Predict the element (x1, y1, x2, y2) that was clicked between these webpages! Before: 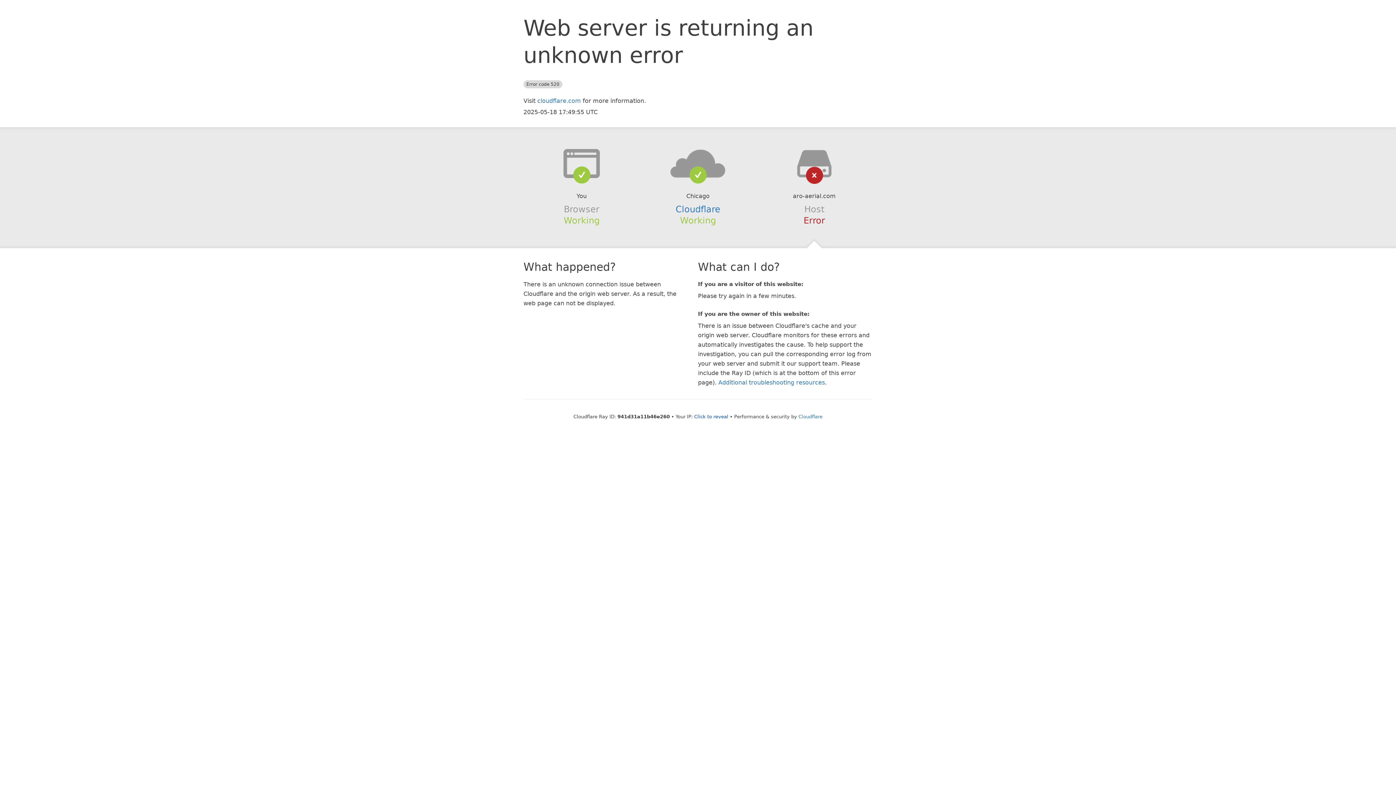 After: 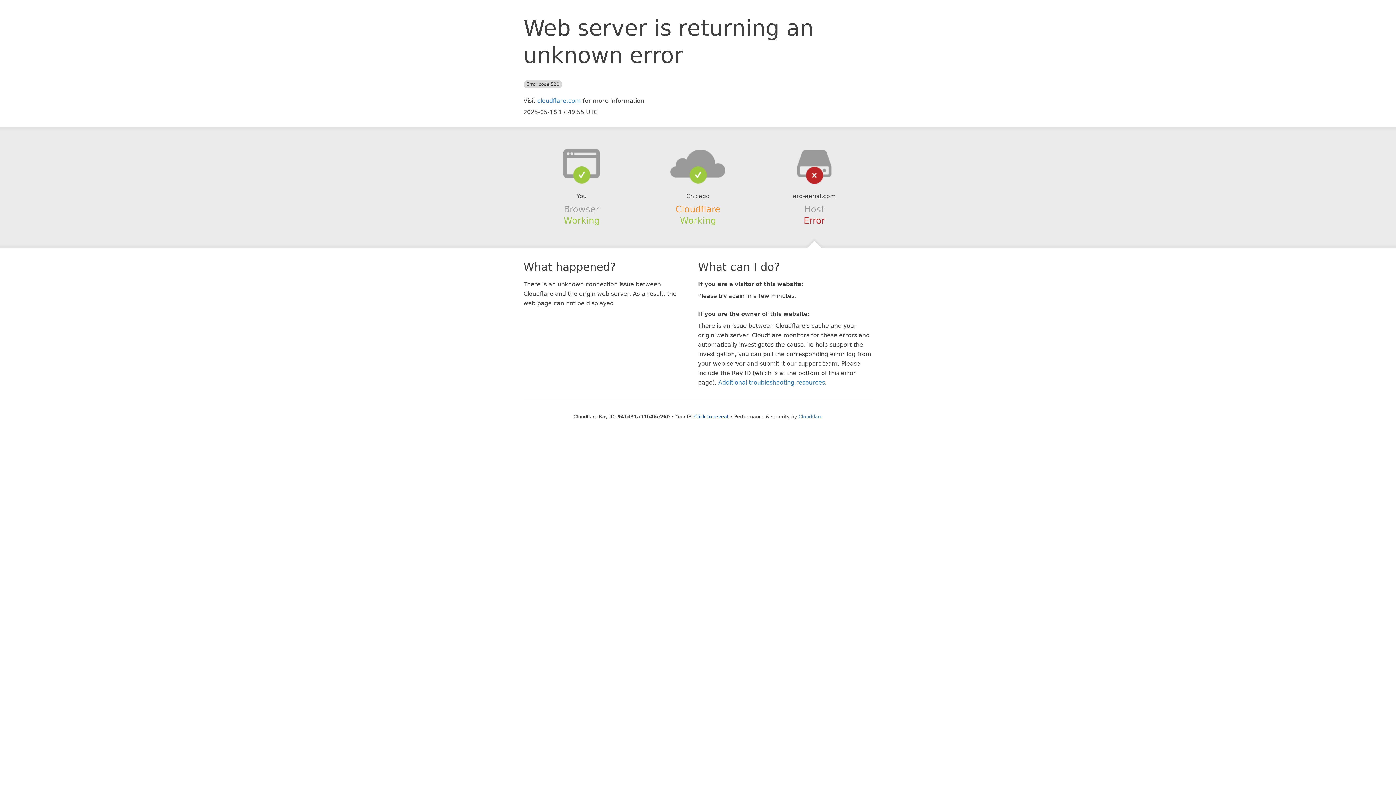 Action: bbox: (675, 204, 720, 214) label: Cloudflare